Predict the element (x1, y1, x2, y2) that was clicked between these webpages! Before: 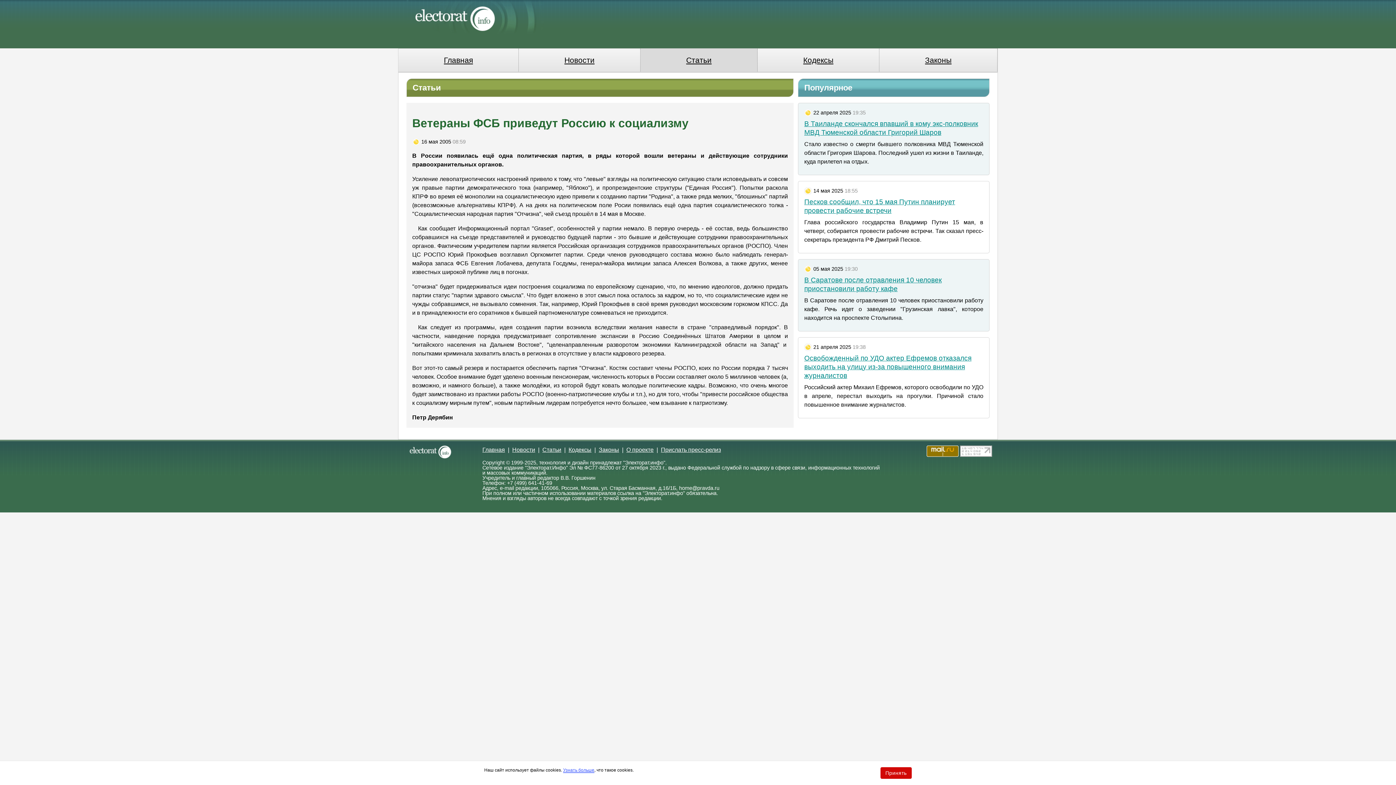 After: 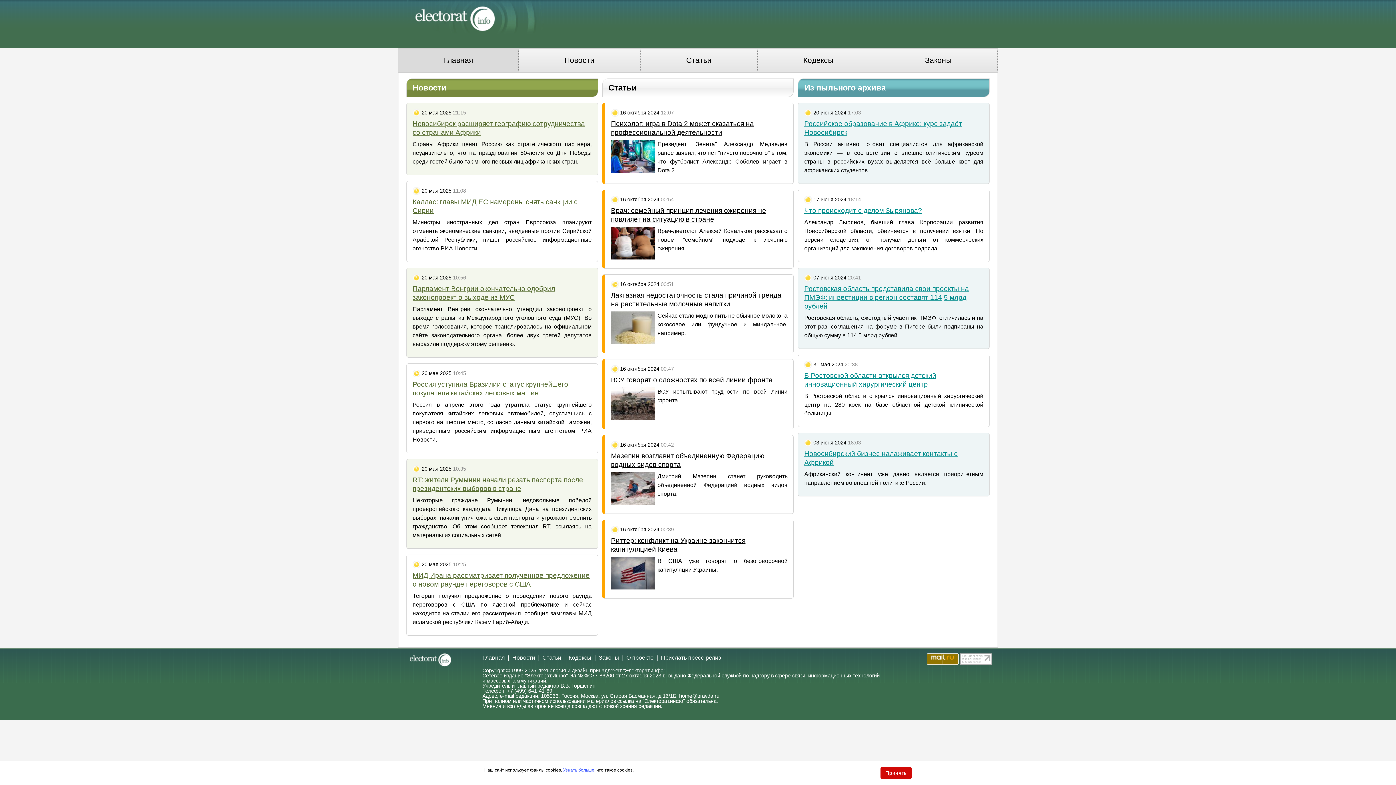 Action: label: Главная bbox: (398, 48, 518, 71)